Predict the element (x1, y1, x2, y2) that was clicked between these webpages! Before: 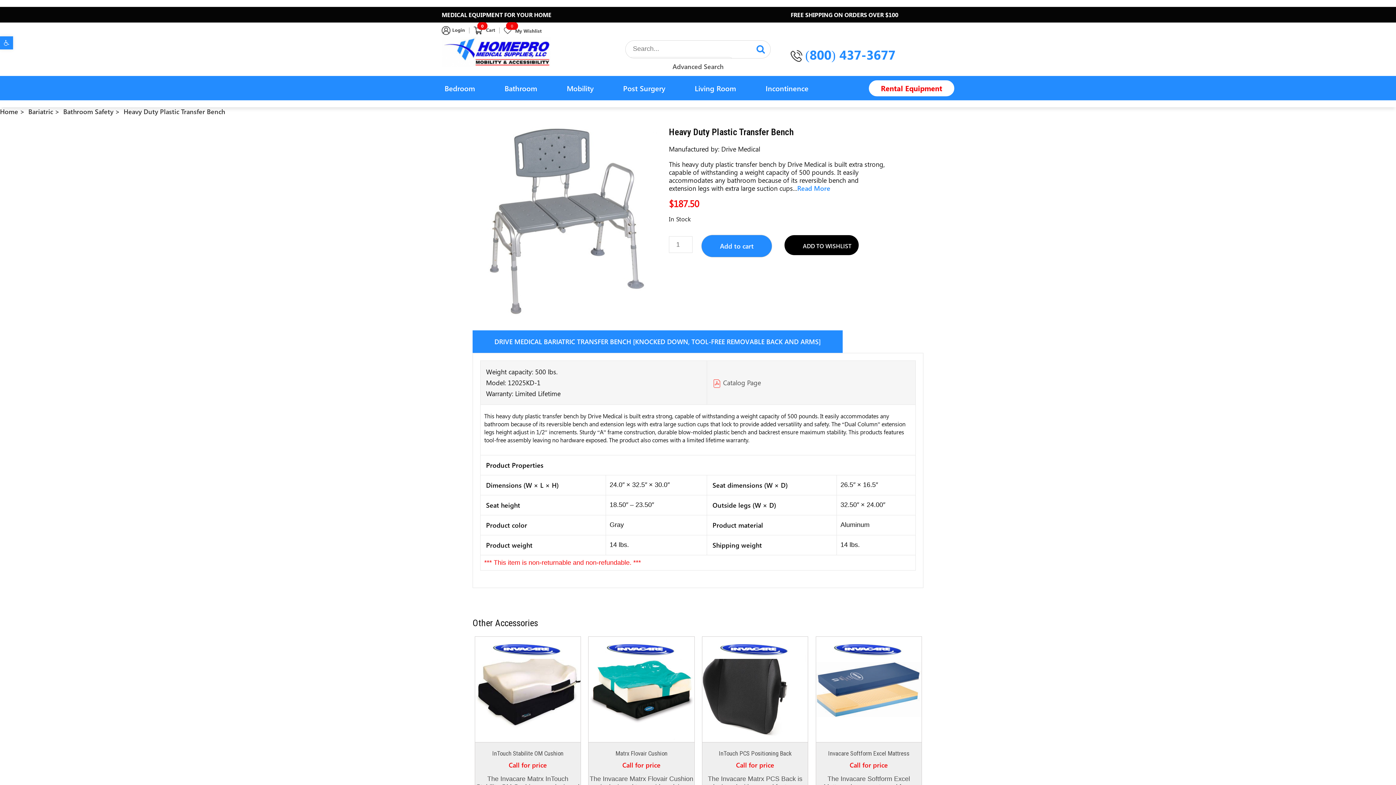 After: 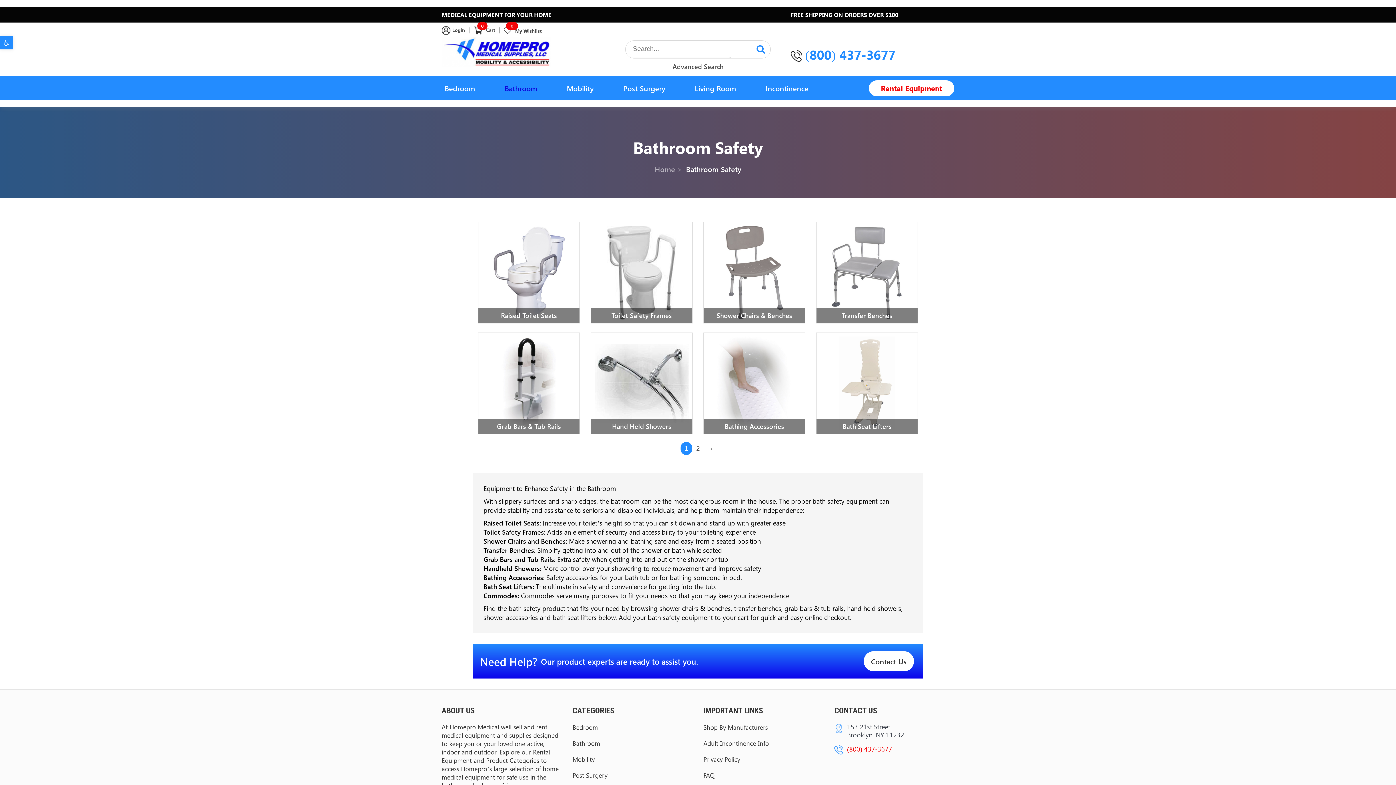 Action: bbox: (501, 76, 540, 100) label: Bathroom